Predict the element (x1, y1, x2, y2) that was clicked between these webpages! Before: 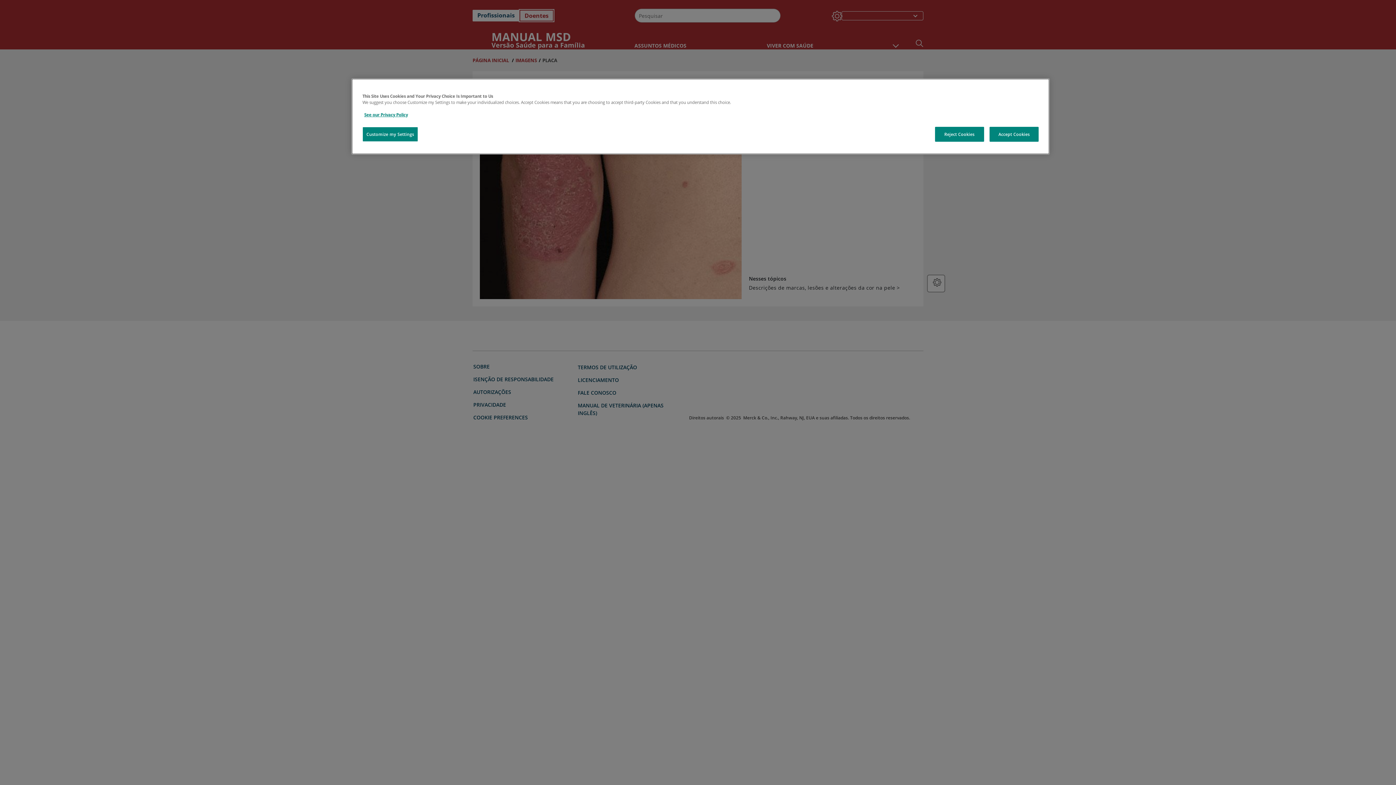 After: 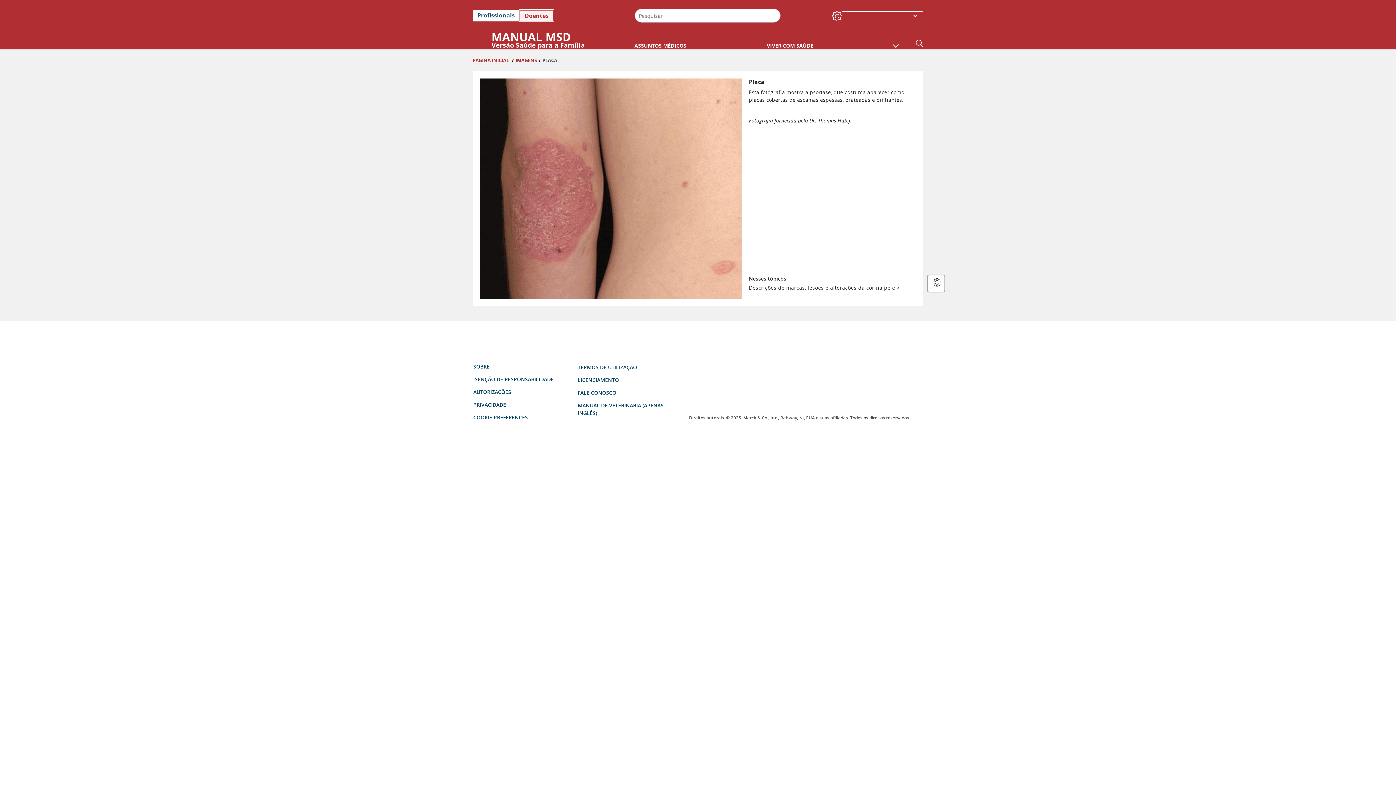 Action: label: Accept Cookies bbox: (989, 126, 1038, 141)